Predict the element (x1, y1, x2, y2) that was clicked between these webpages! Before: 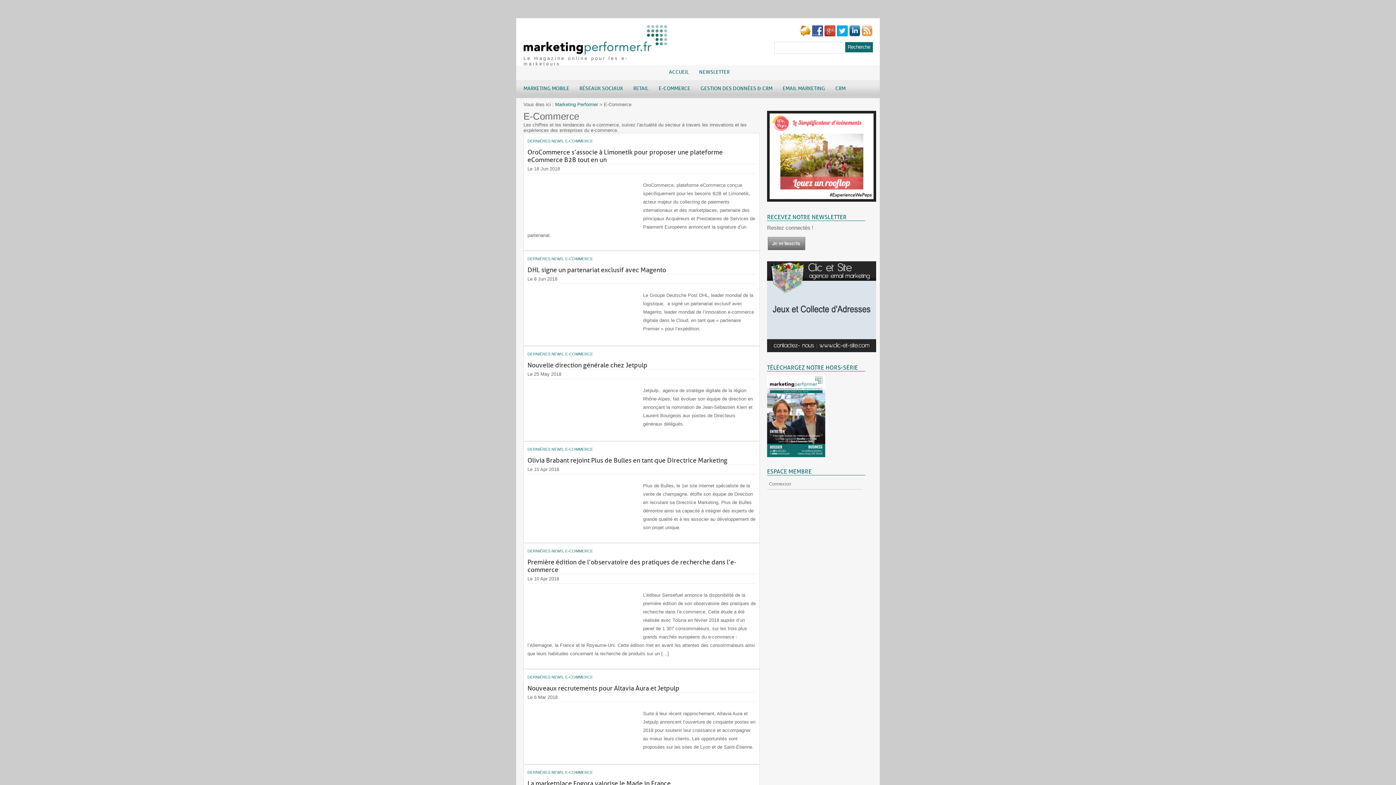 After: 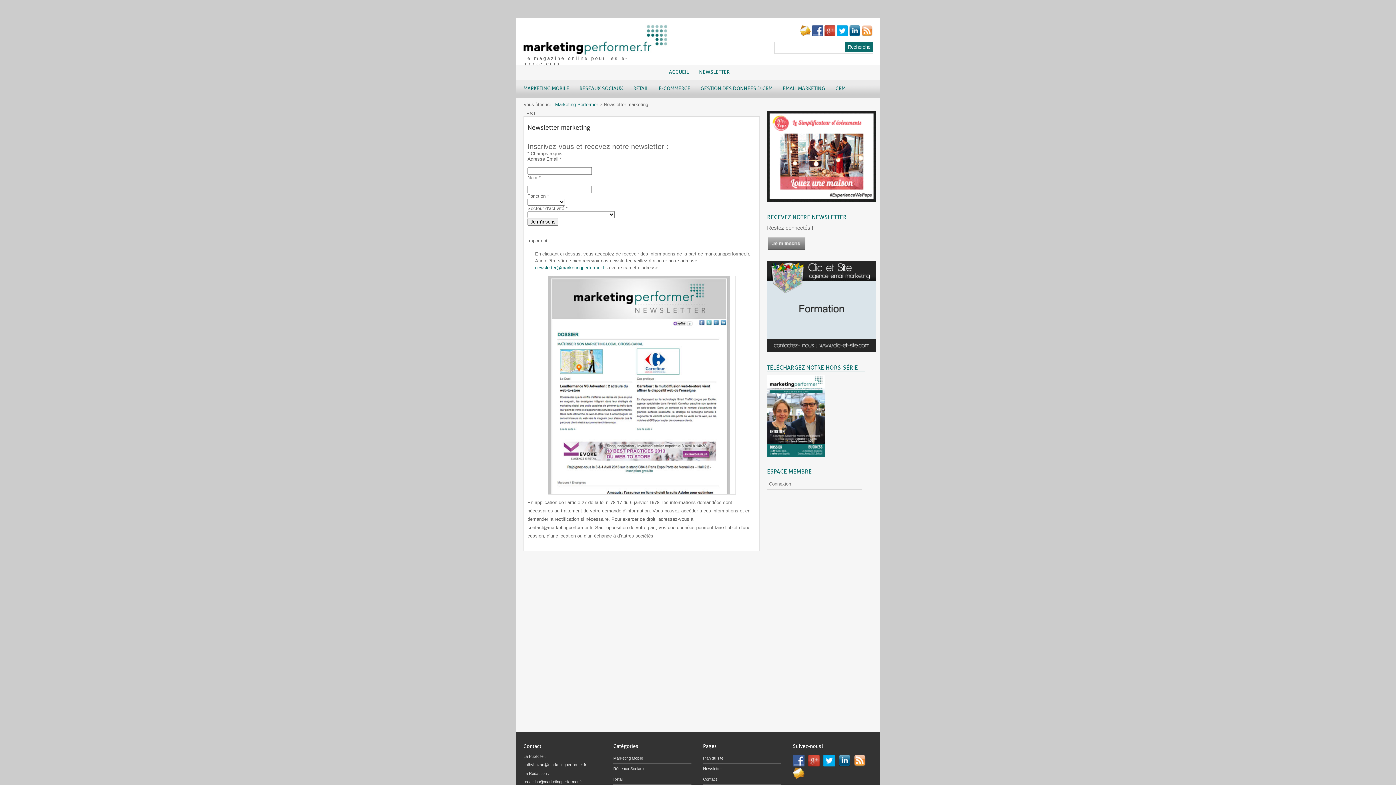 Action: bbox: (692, 65, 732, 83) label: NEWSLETTER